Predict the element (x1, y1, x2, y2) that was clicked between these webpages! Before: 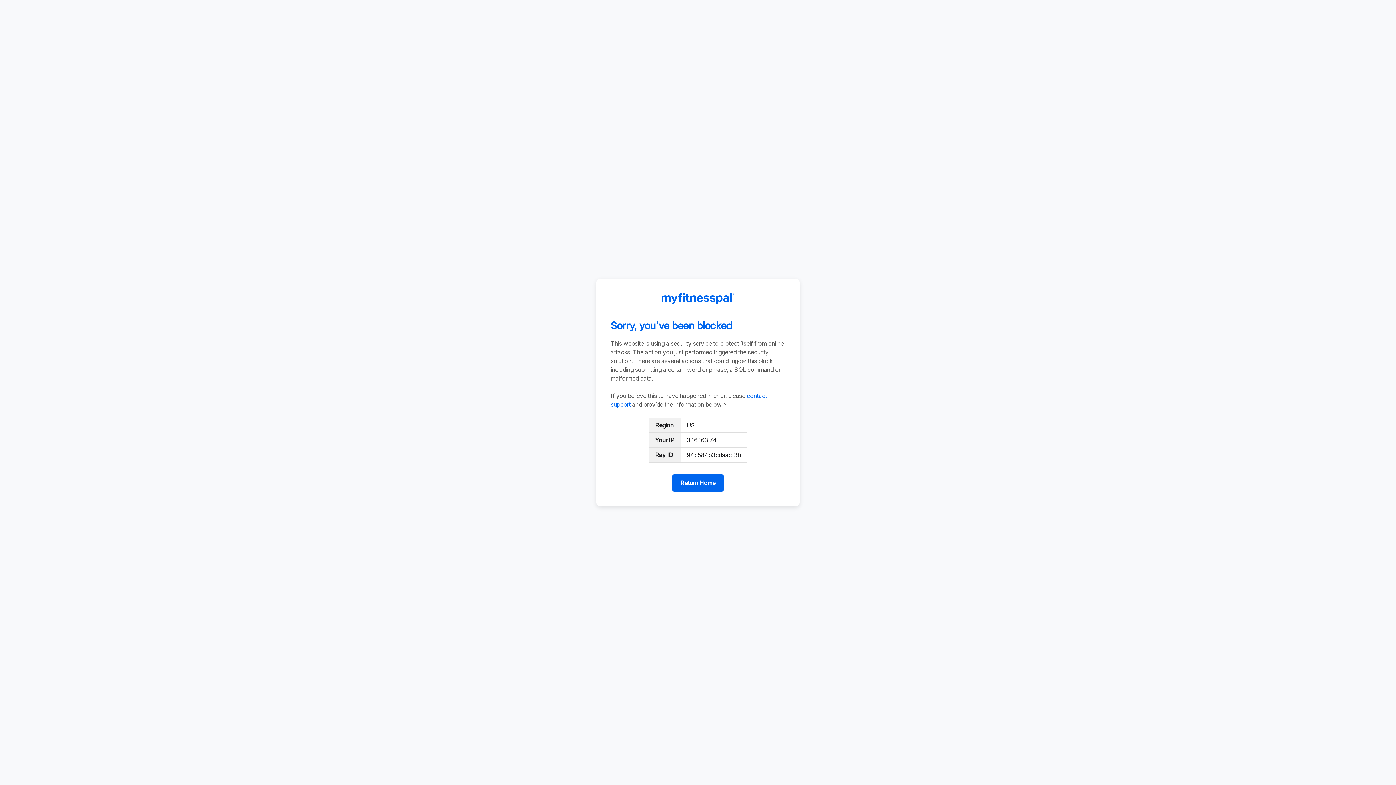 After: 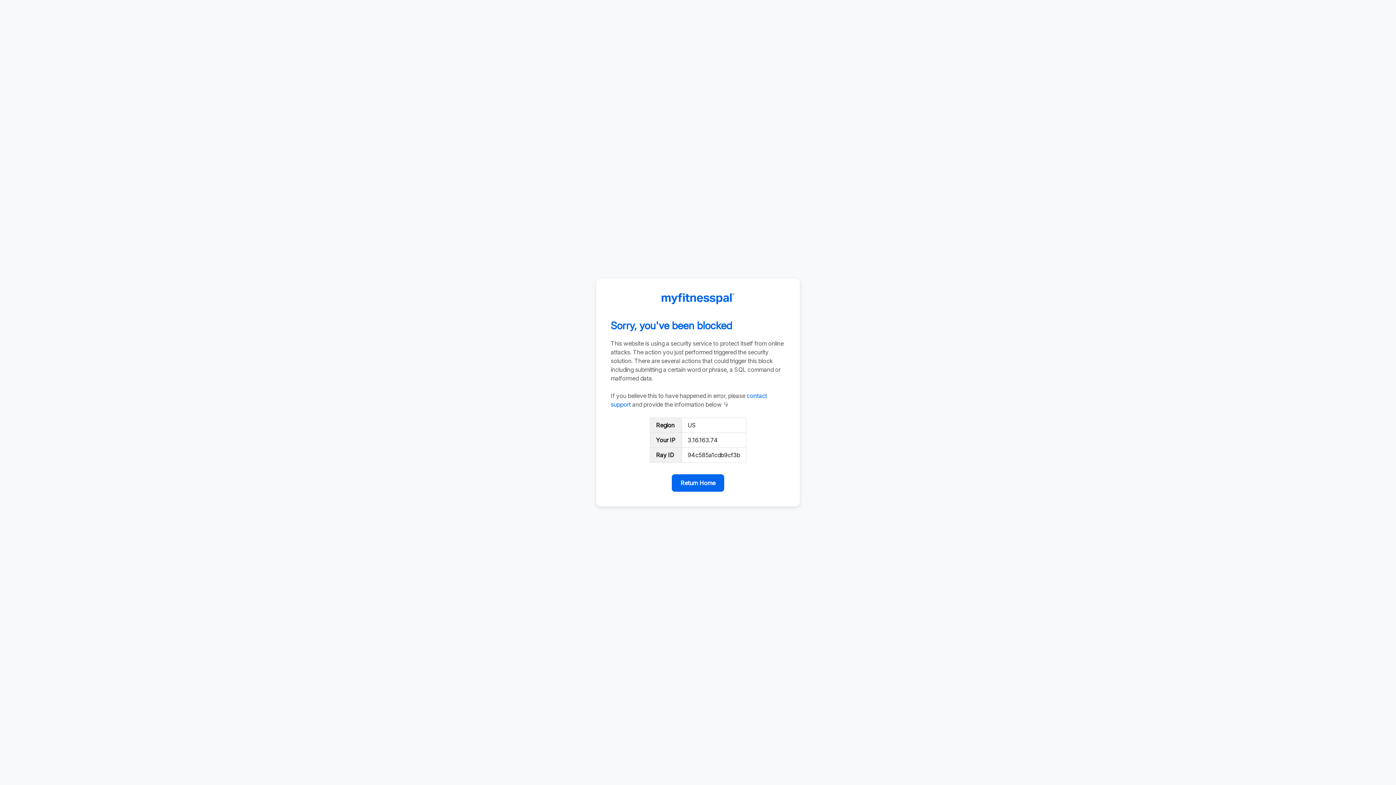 Action: label: Return Home bbox: (672, 474, 724, 492)